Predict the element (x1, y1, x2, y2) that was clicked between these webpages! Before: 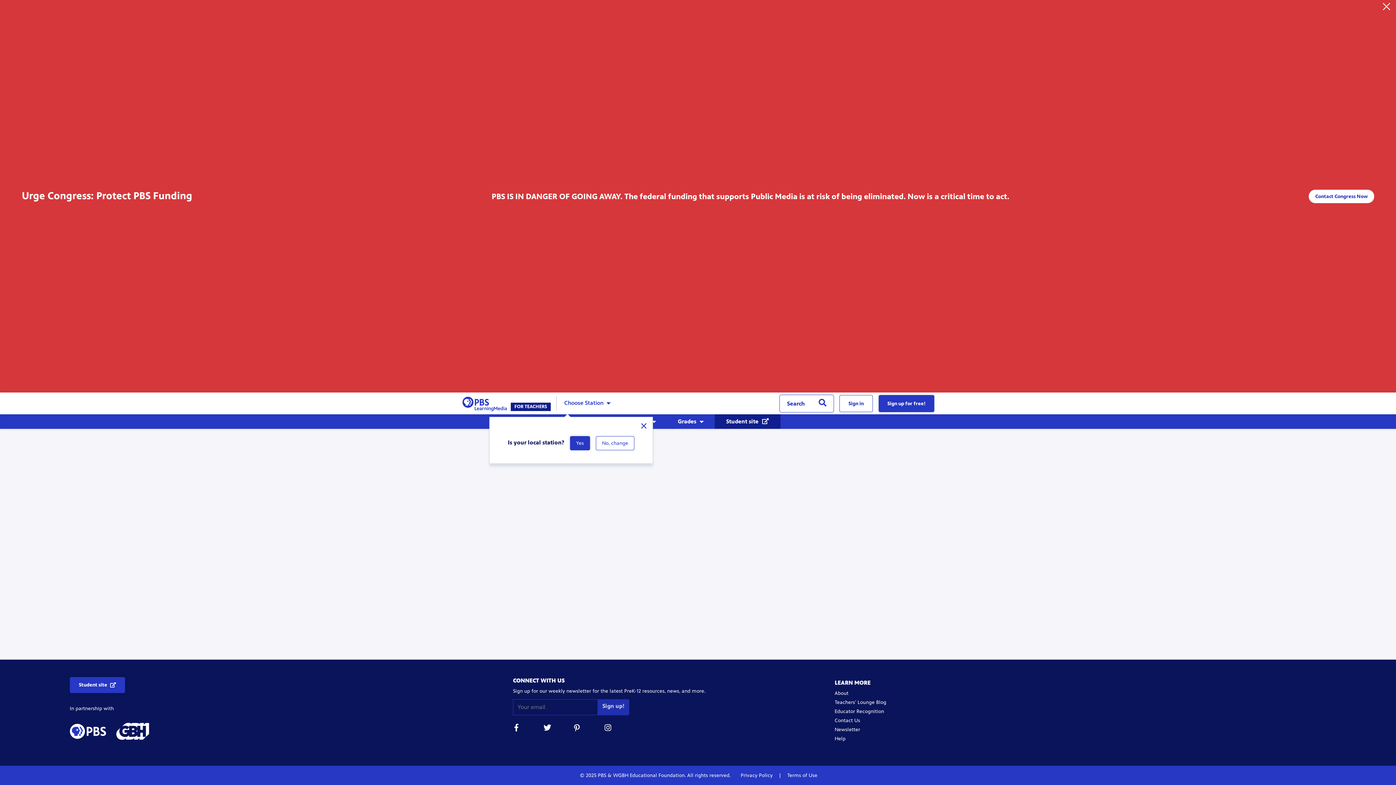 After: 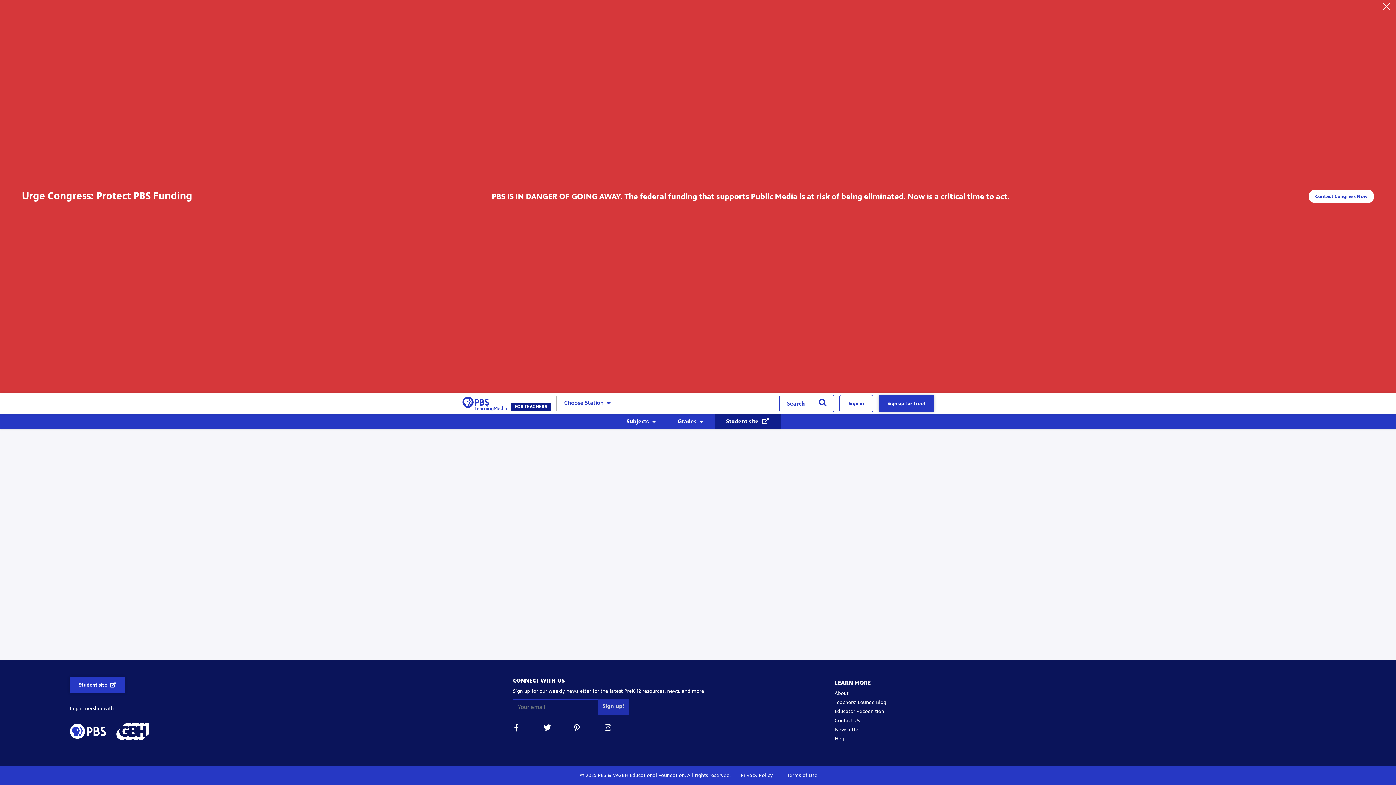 Action: bbox: (604, 724, 612, 734)